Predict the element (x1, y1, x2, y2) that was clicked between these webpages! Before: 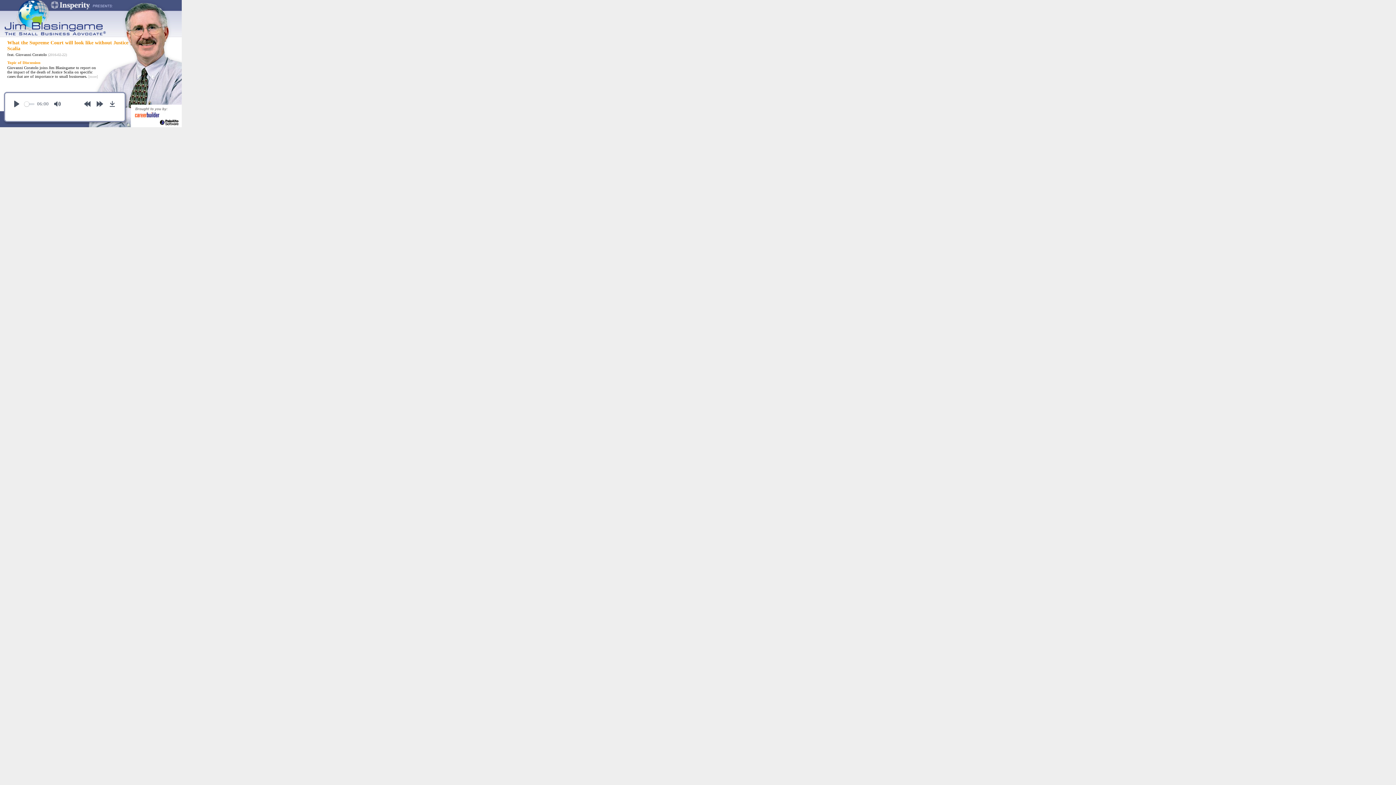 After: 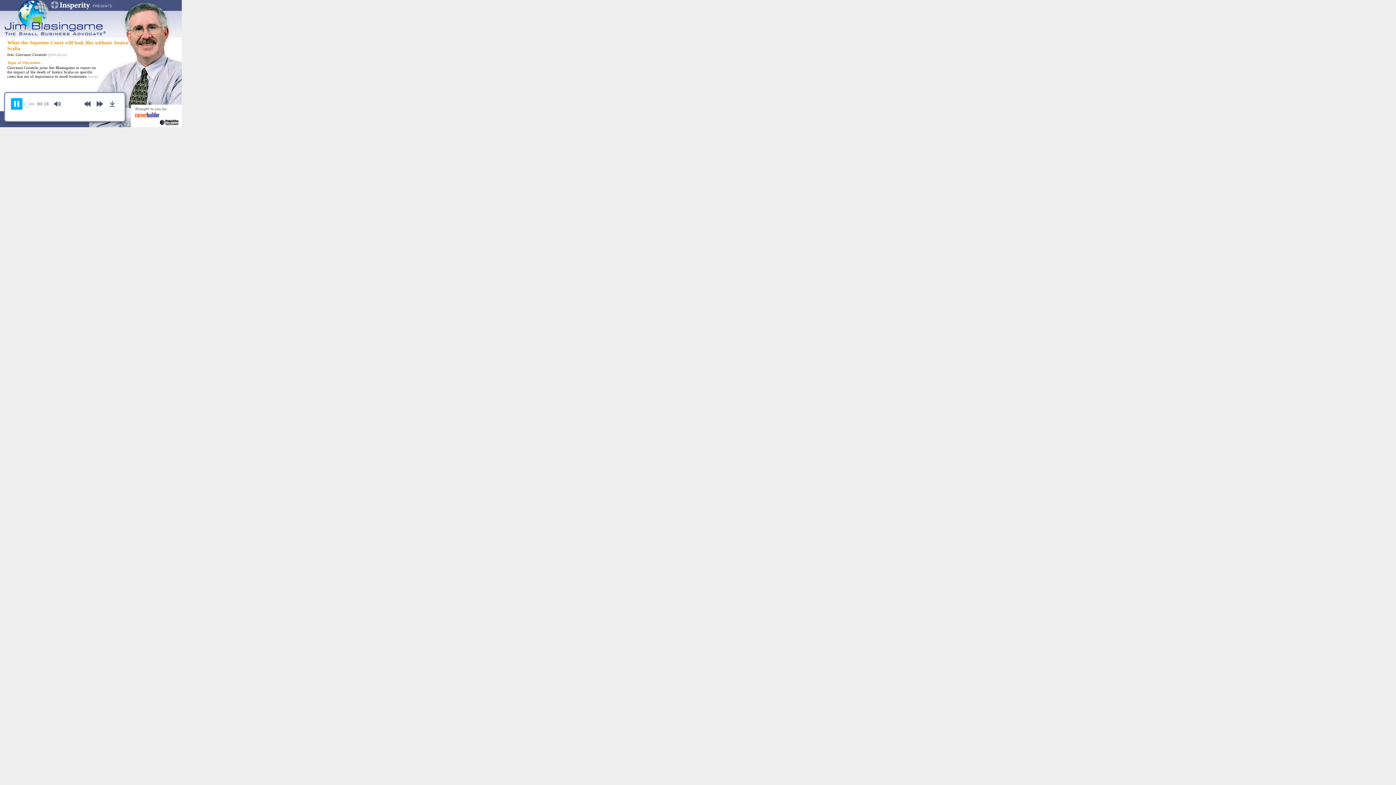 Action: bbox: (10, 98, 22, 109) label: Play